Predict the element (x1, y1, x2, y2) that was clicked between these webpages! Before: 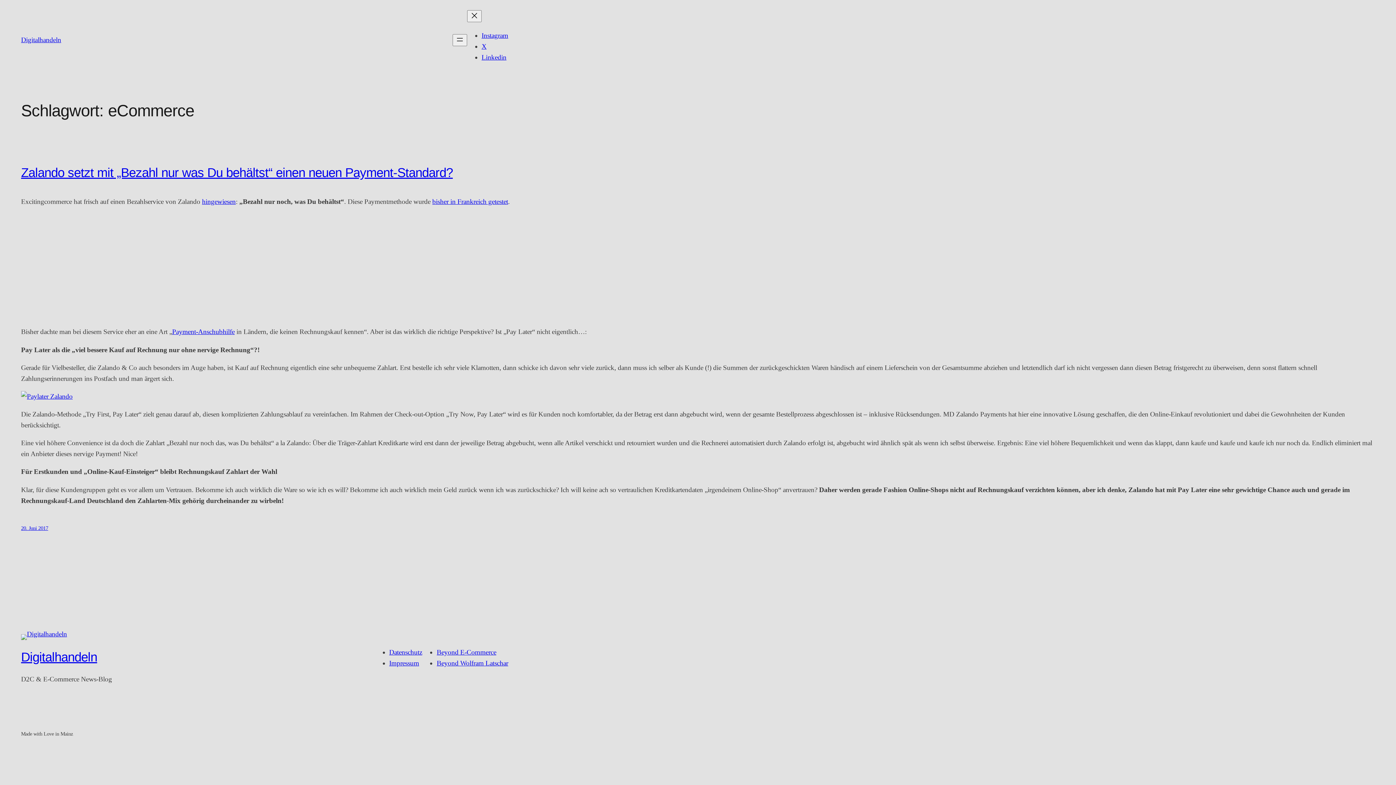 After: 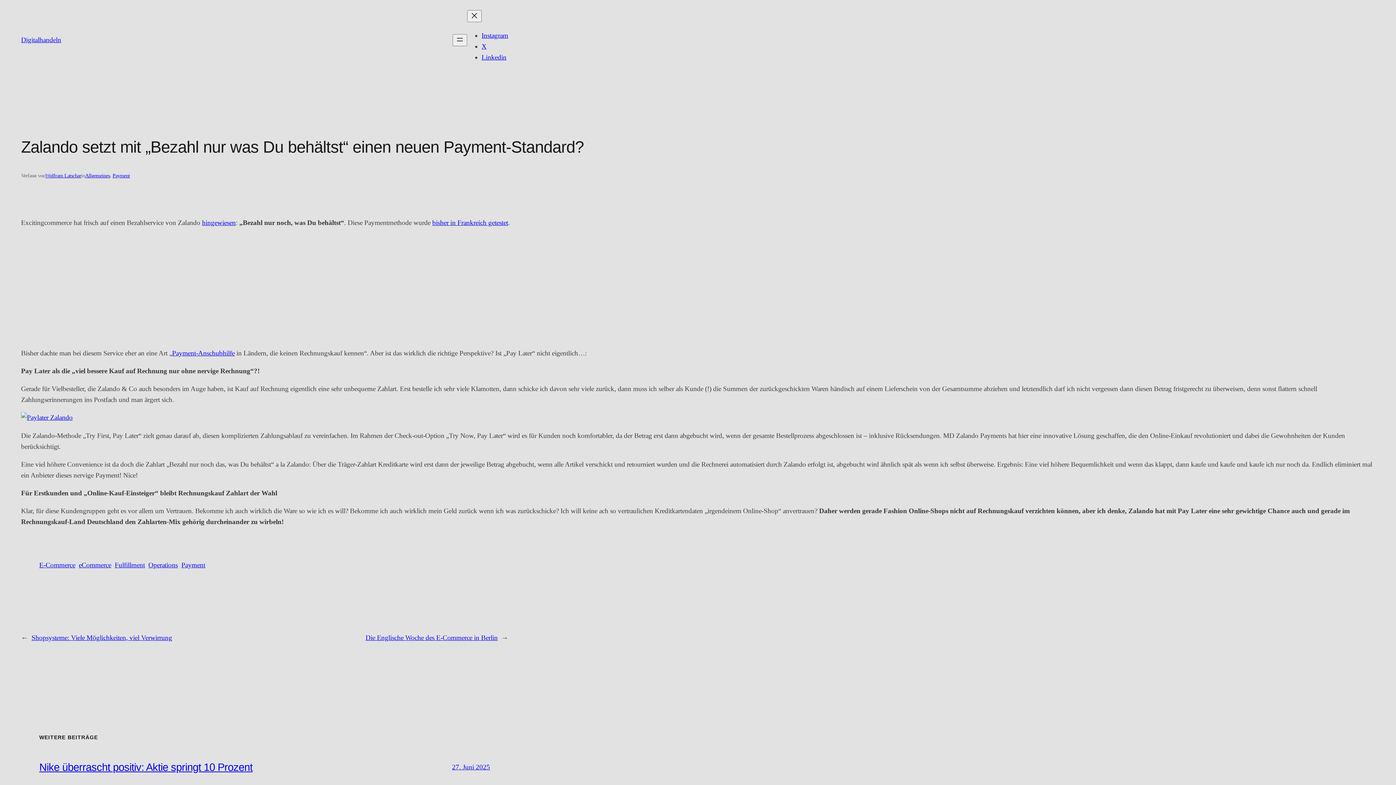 Action: label: 20. Juni 2017 bbox: (21, 525, 48, 531)